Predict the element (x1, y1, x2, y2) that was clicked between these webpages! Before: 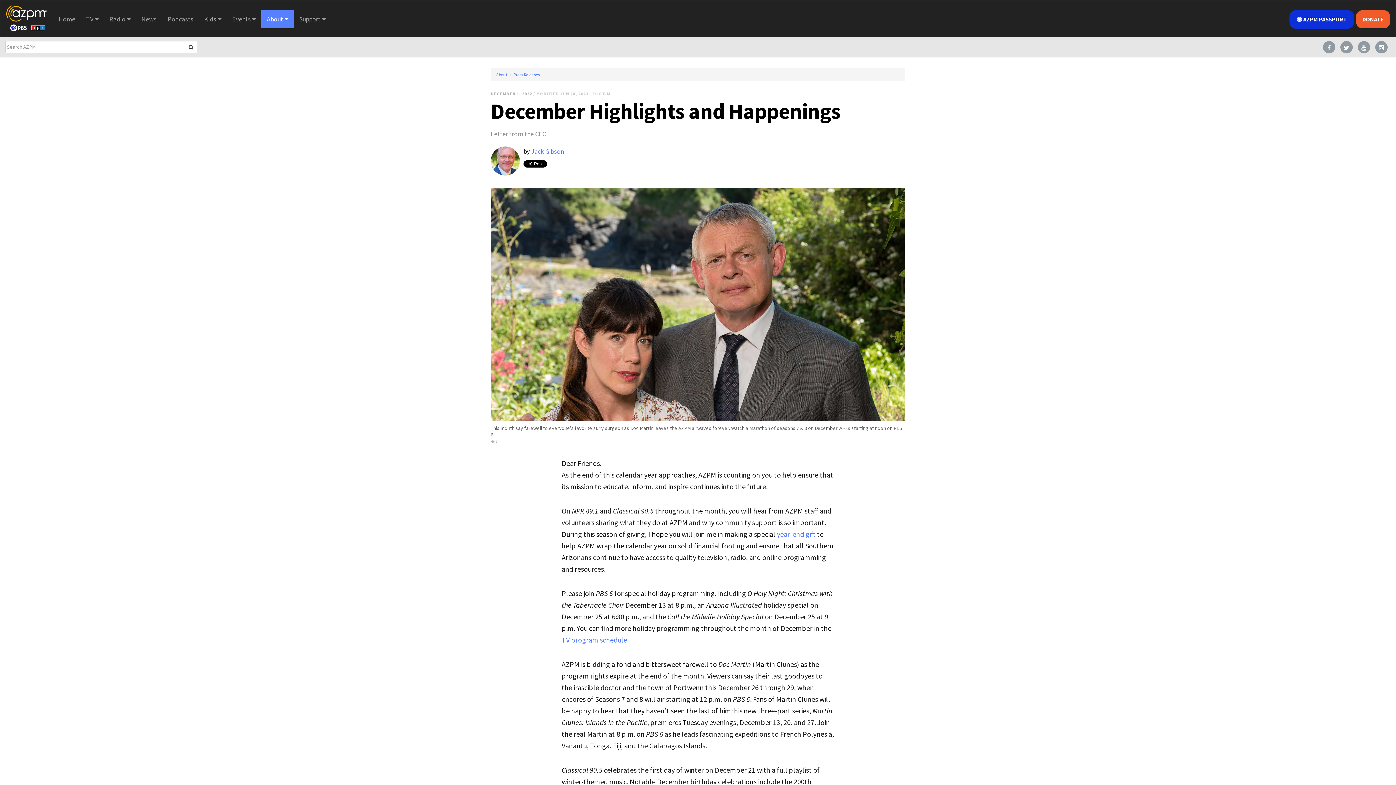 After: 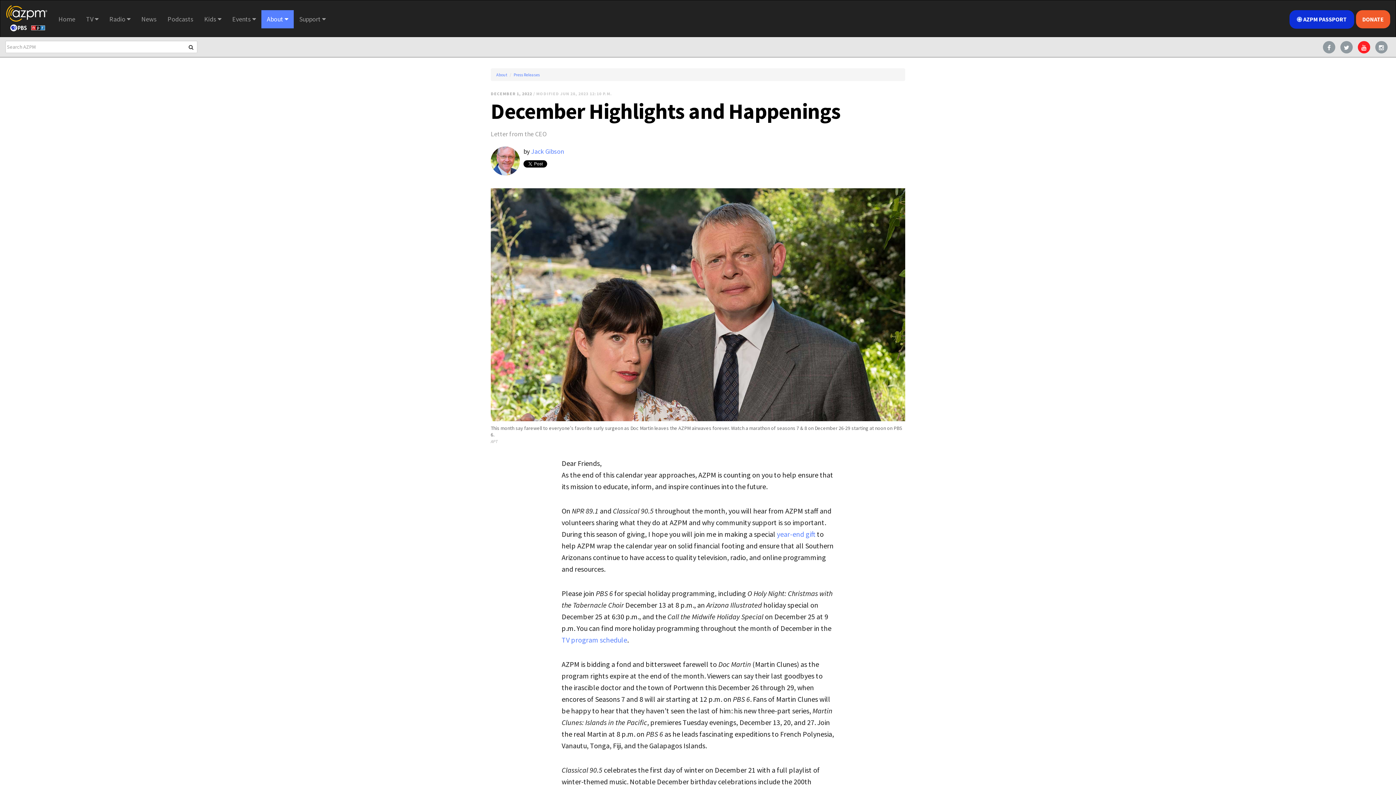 Action: bbox: (1358, 41, 1370, 50)